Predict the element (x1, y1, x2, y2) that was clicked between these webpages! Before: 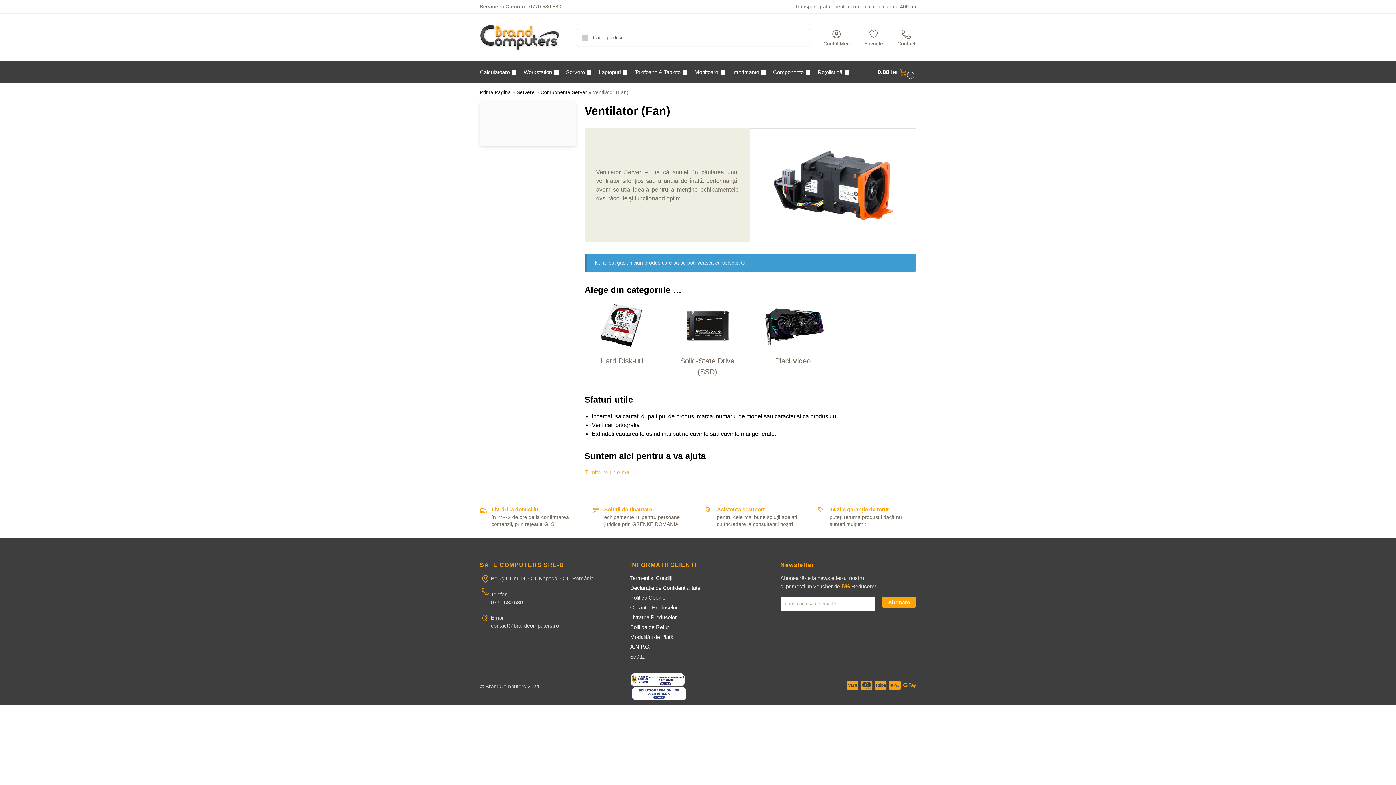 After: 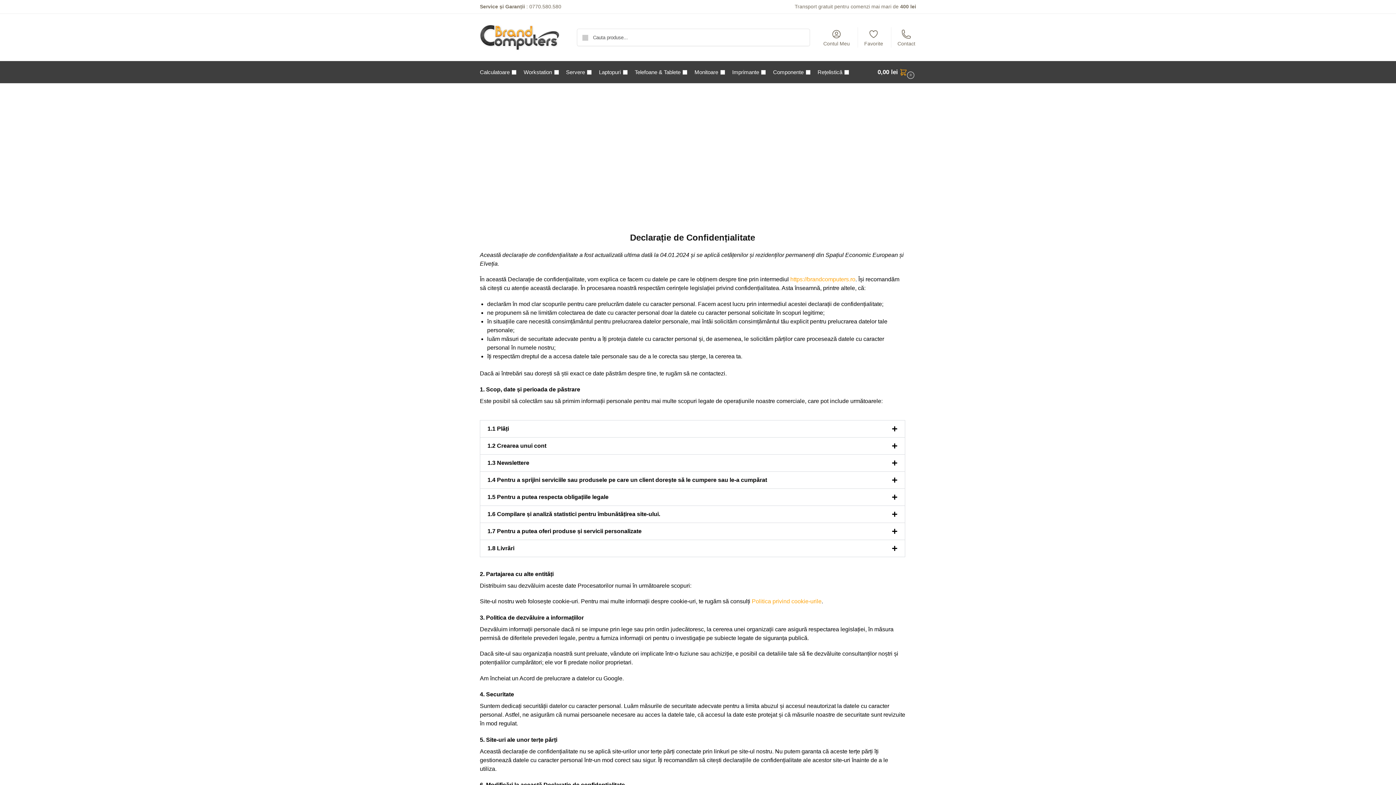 Action: label: Declarație de Confidențialitate bbox: (630, 584, 700, 591)